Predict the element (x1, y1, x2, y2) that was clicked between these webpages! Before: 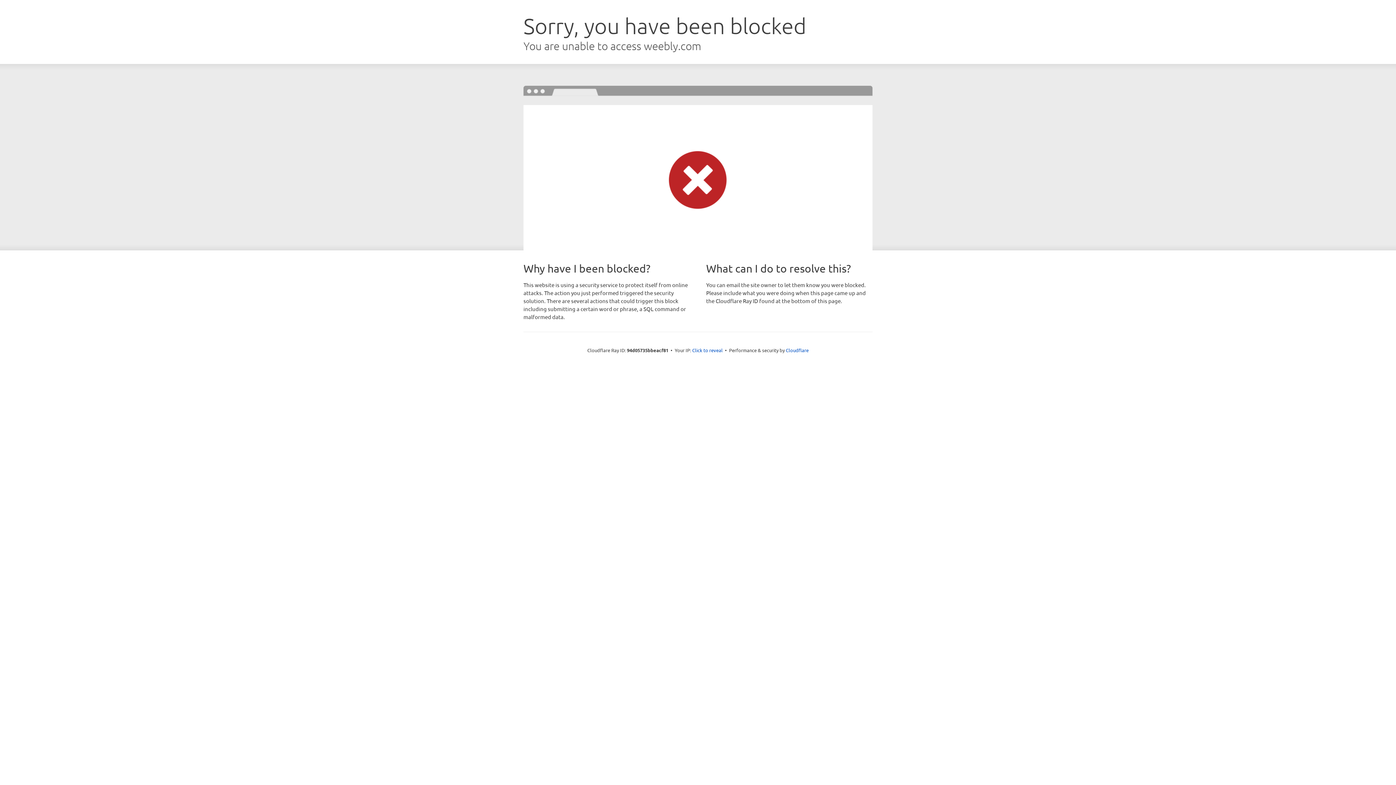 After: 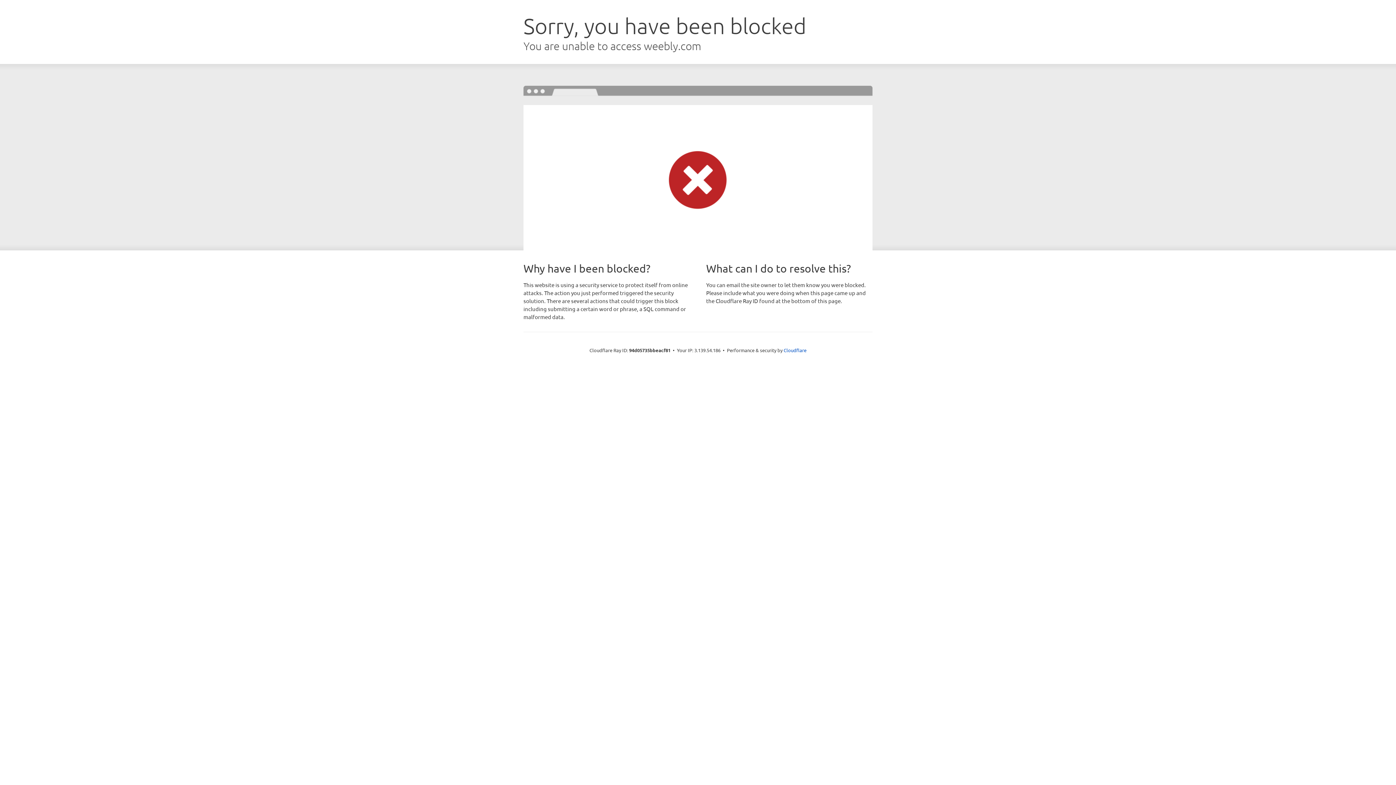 Action: label: Click to reveal bbox: (692, 346, 722, 353)